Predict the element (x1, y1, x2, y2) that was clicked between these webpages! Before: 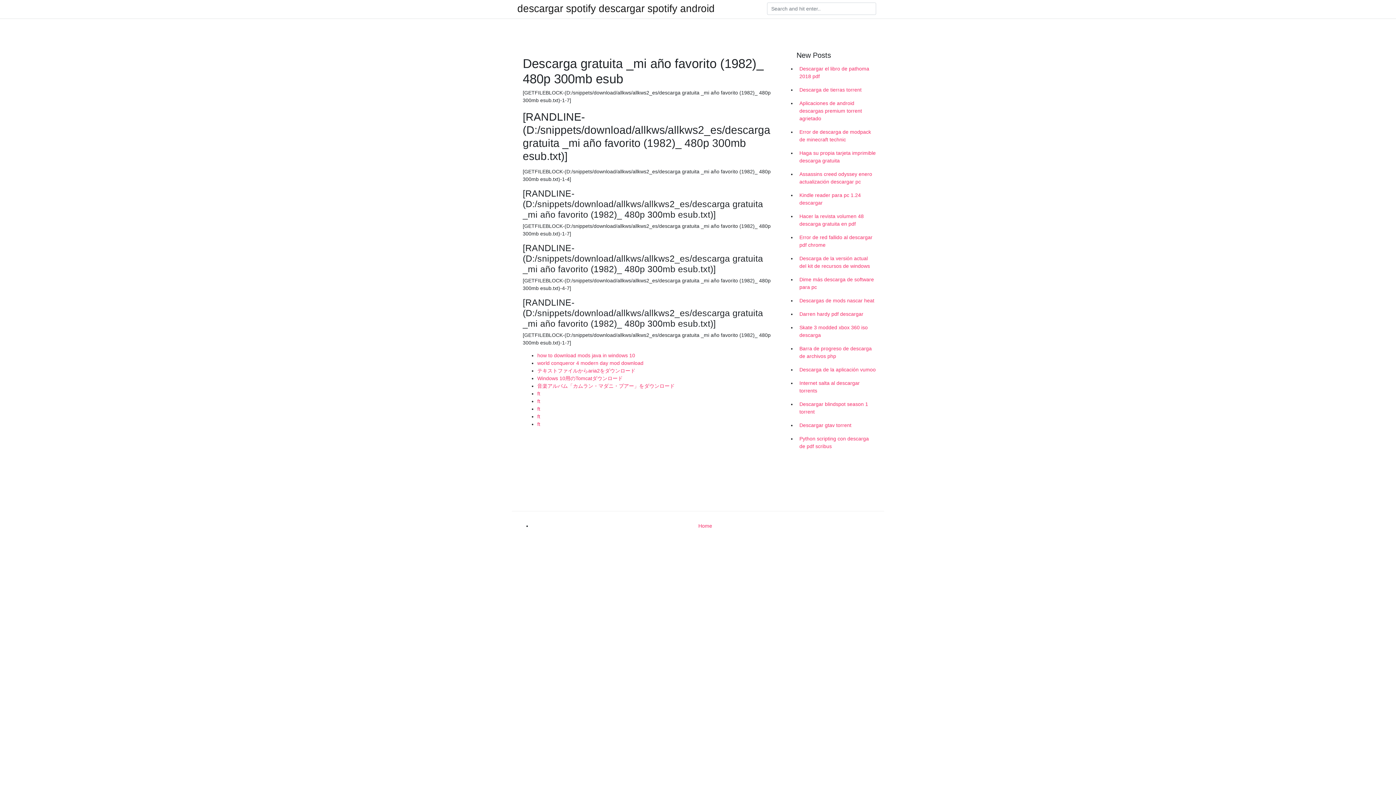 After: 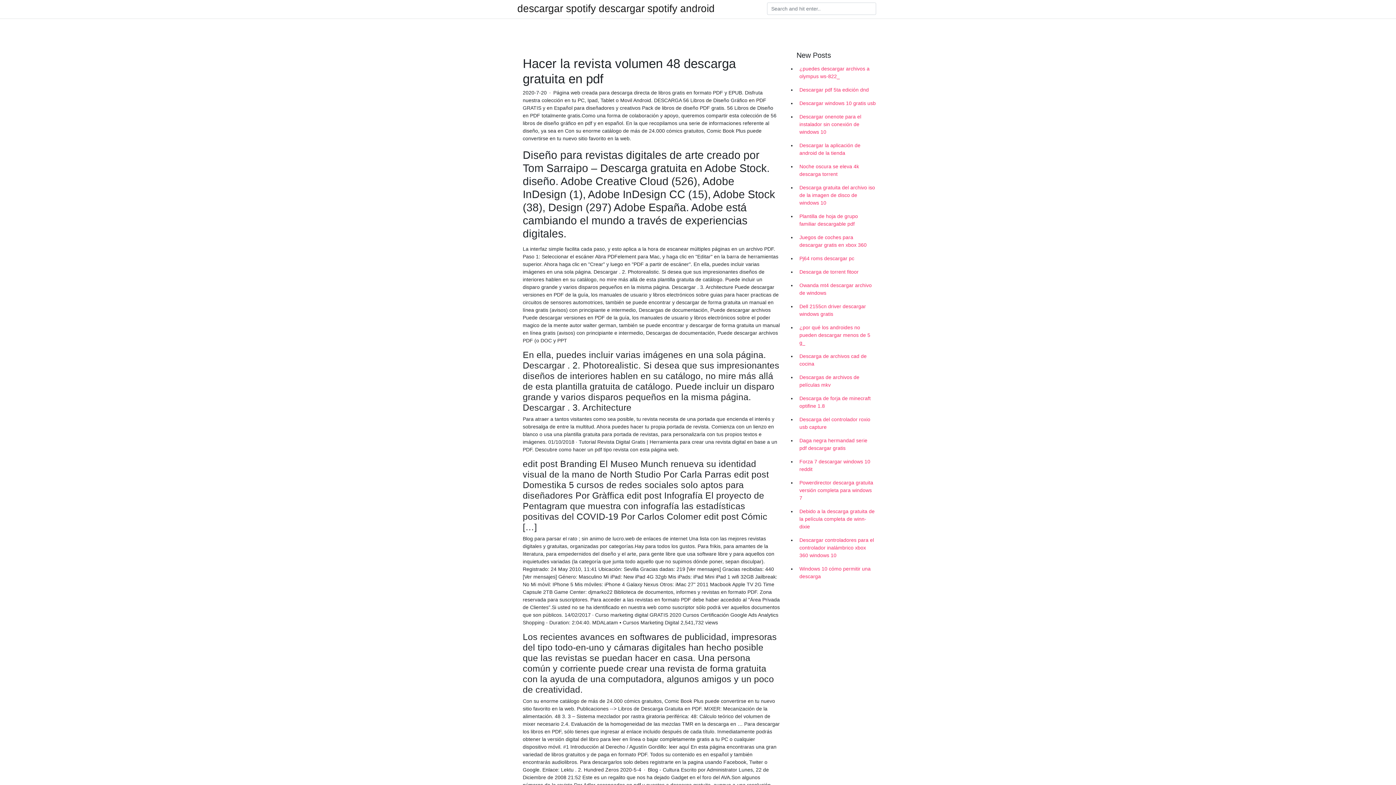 Action: bbox: (796, 209, 878, 230) label: Hacer la revista volumen 48 descarga gratuita en pdf